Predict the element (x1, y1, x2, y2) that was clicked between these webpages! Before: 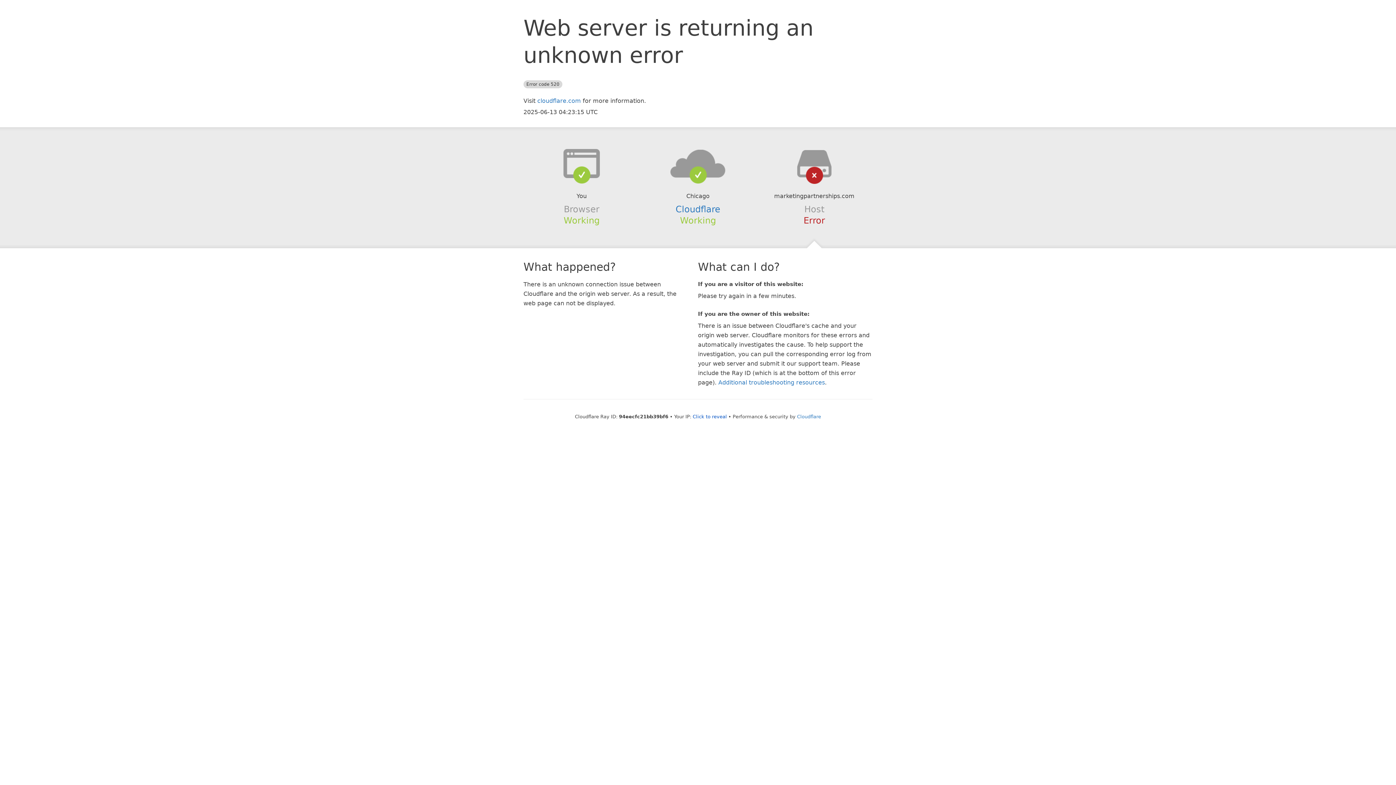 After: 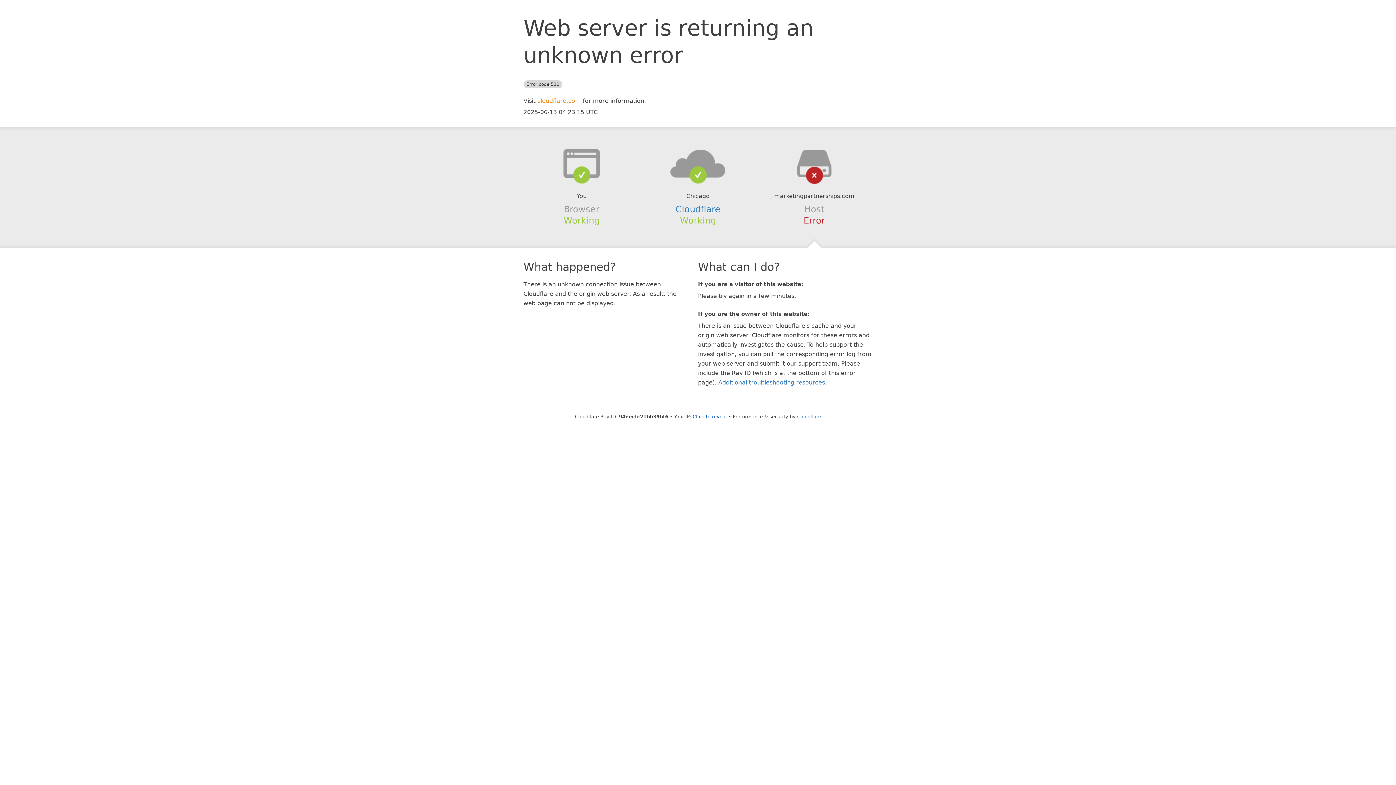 Action: bbox: (537, 97, 581, 104) label: cloudflare.com